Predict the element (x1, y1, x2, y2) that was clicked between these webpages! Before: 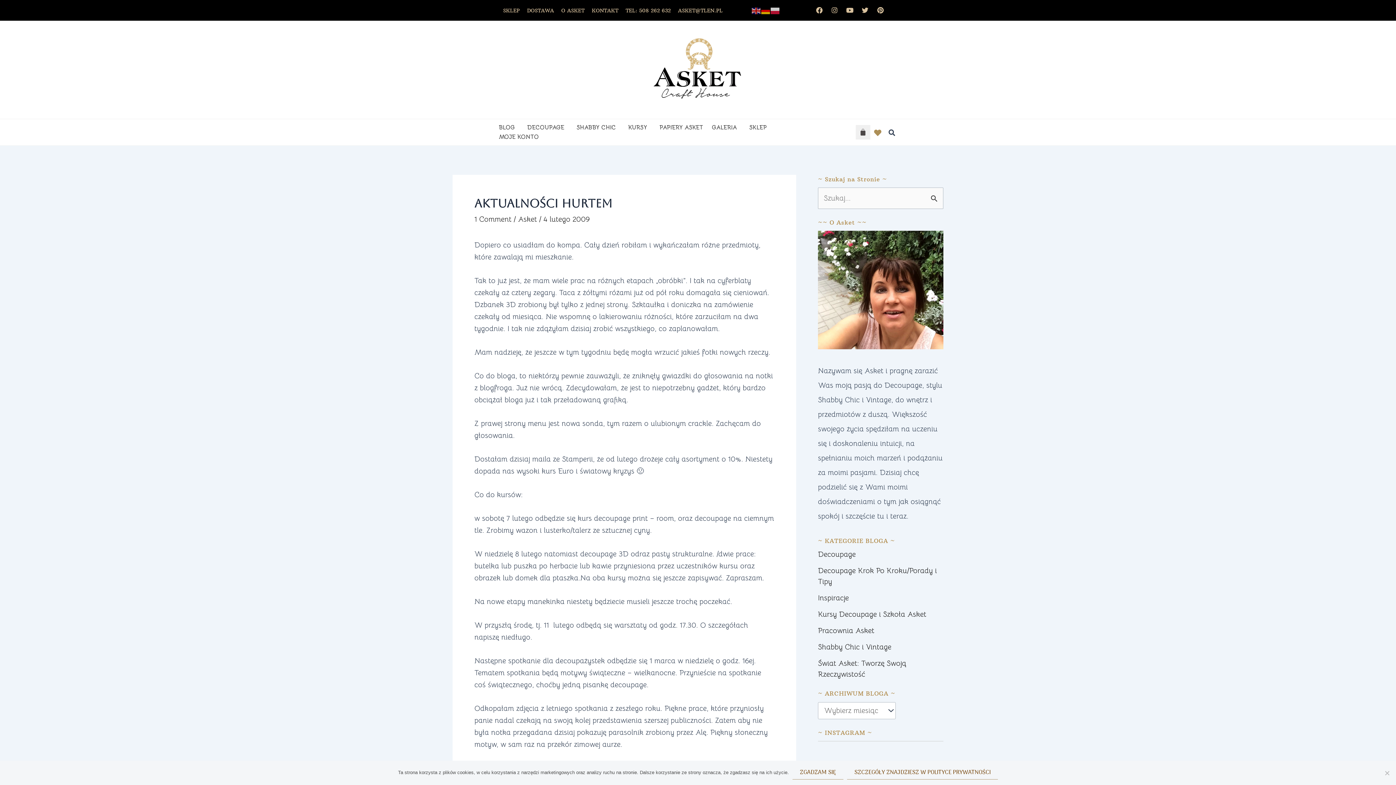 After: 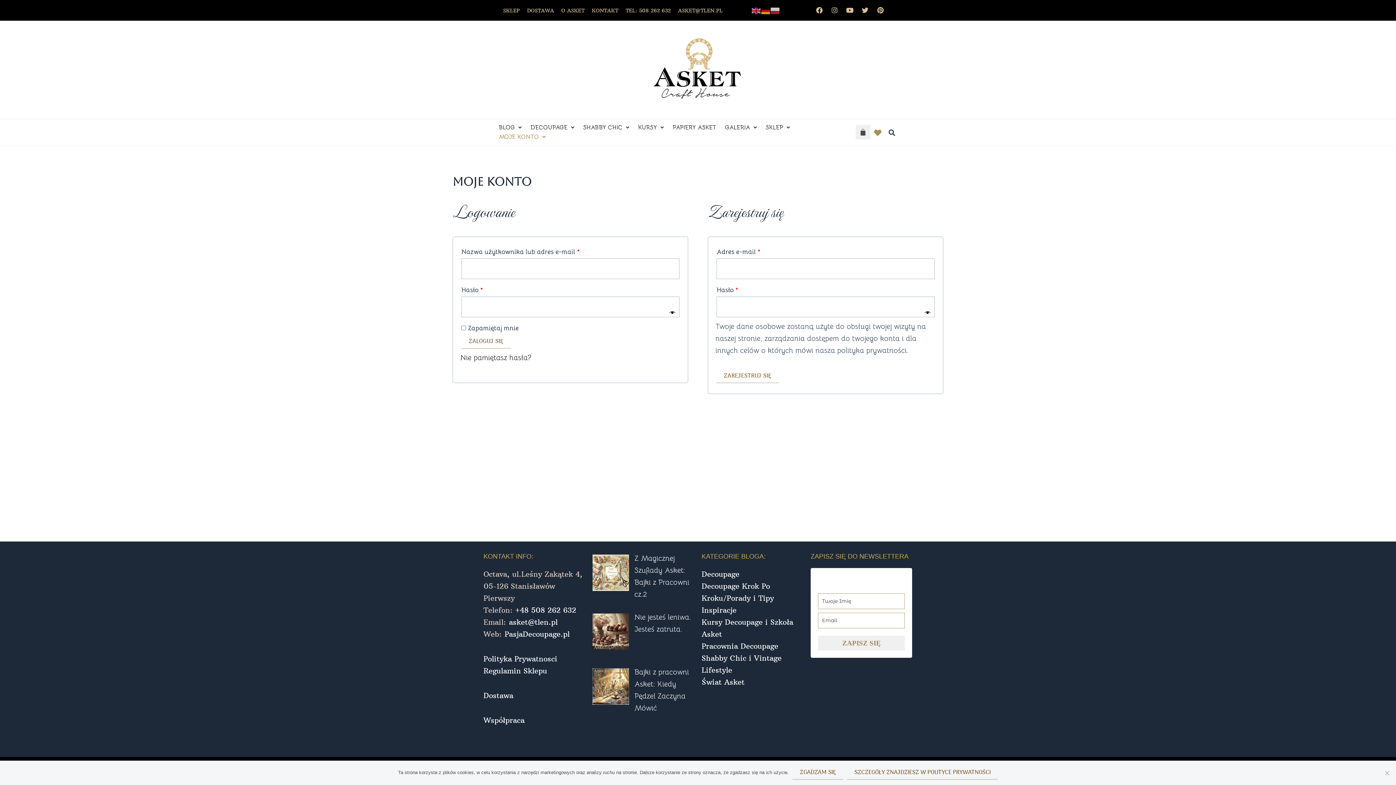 Action: bbox: (494, 132, 546, 141) label: MOJE KONTO